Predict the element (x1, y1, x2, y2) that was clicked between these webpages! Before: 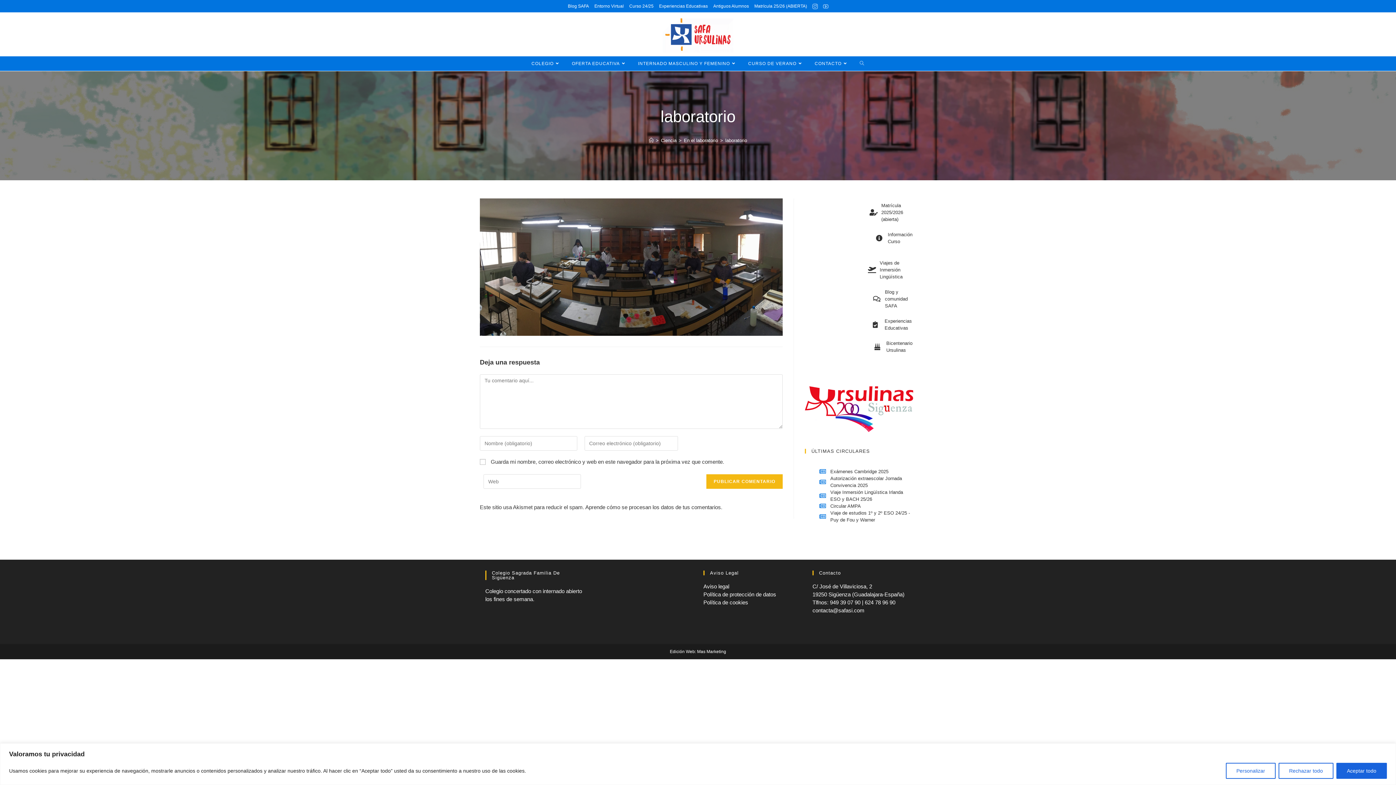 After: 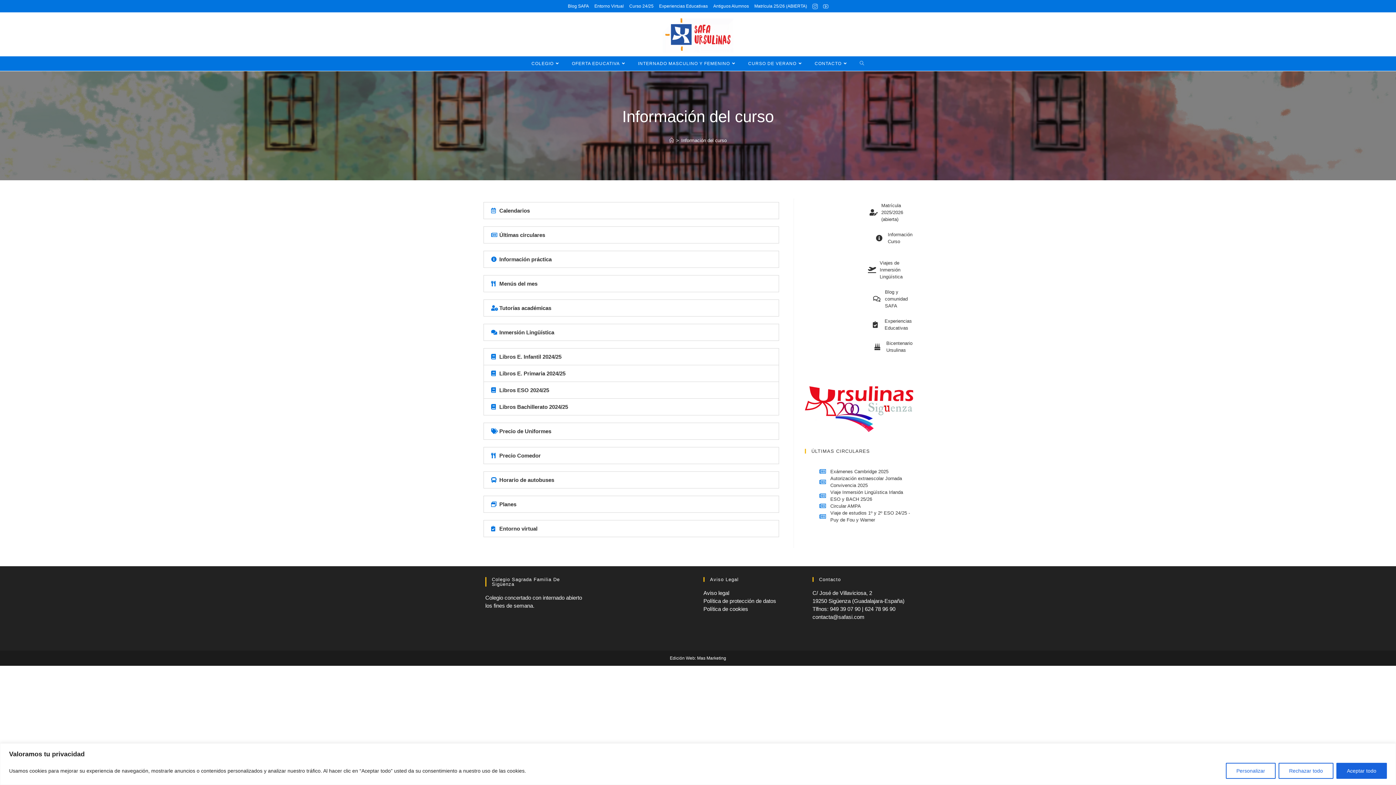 Action: bbox: (808, 238, 876, 245)